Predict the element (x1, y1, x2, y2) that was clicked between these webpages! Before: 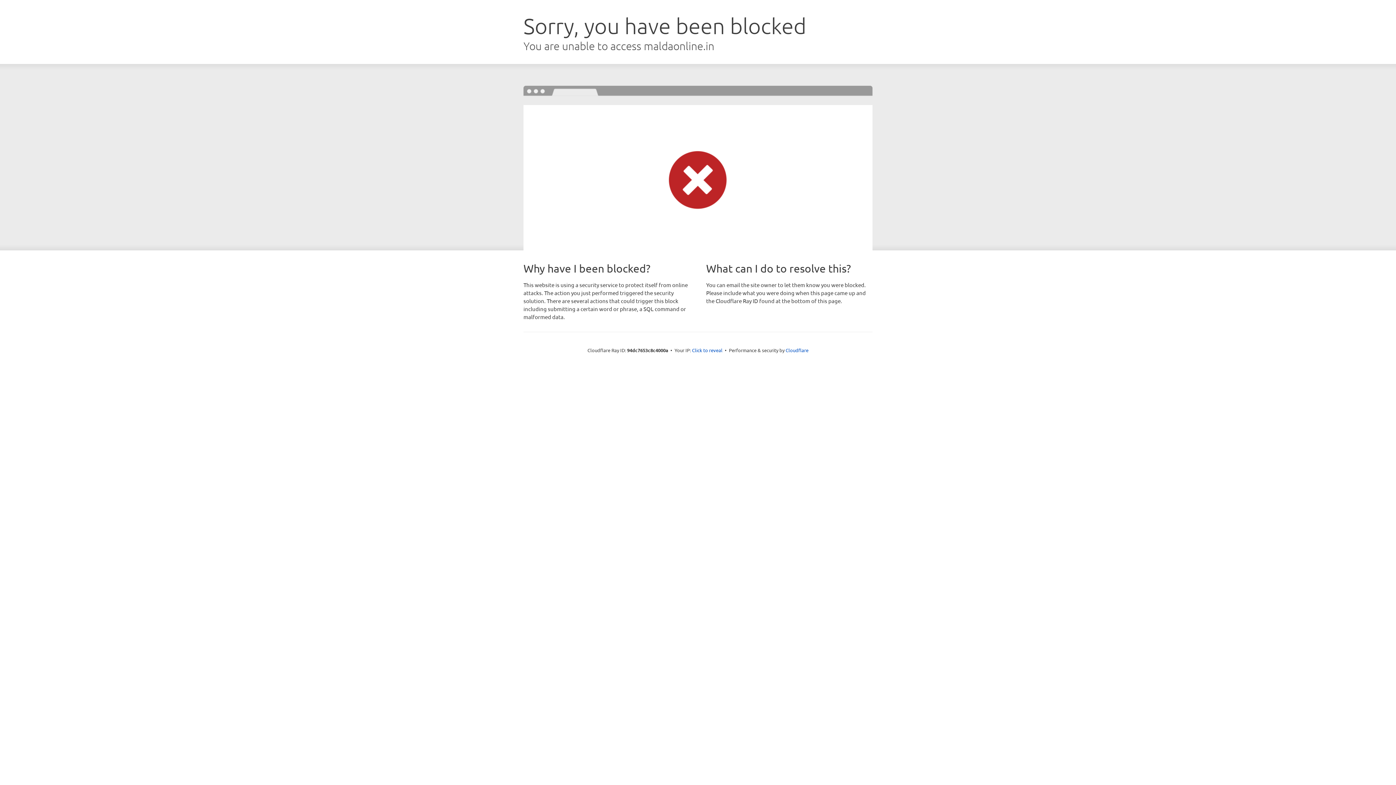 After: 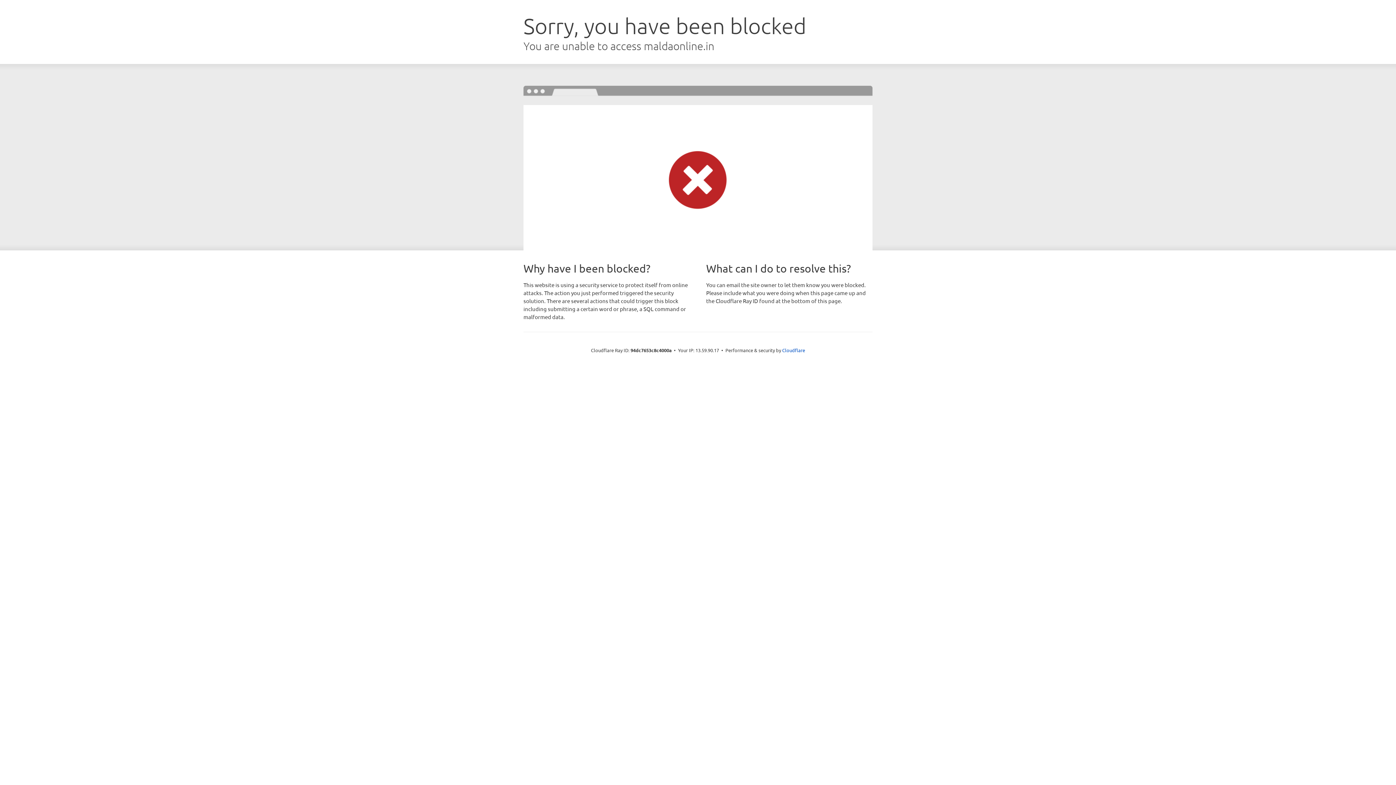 Action: bbox: (692, 346, 722, 353) label: Click to reveal